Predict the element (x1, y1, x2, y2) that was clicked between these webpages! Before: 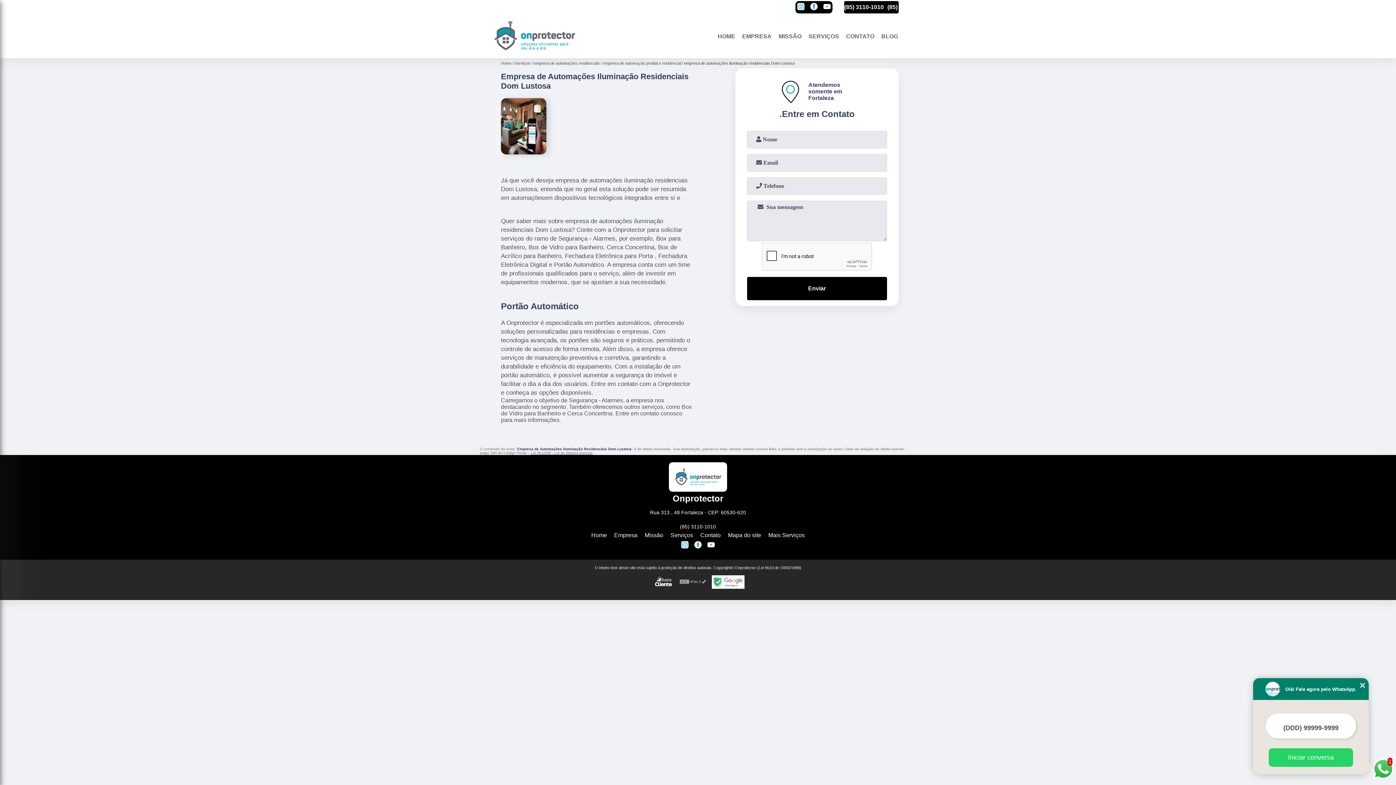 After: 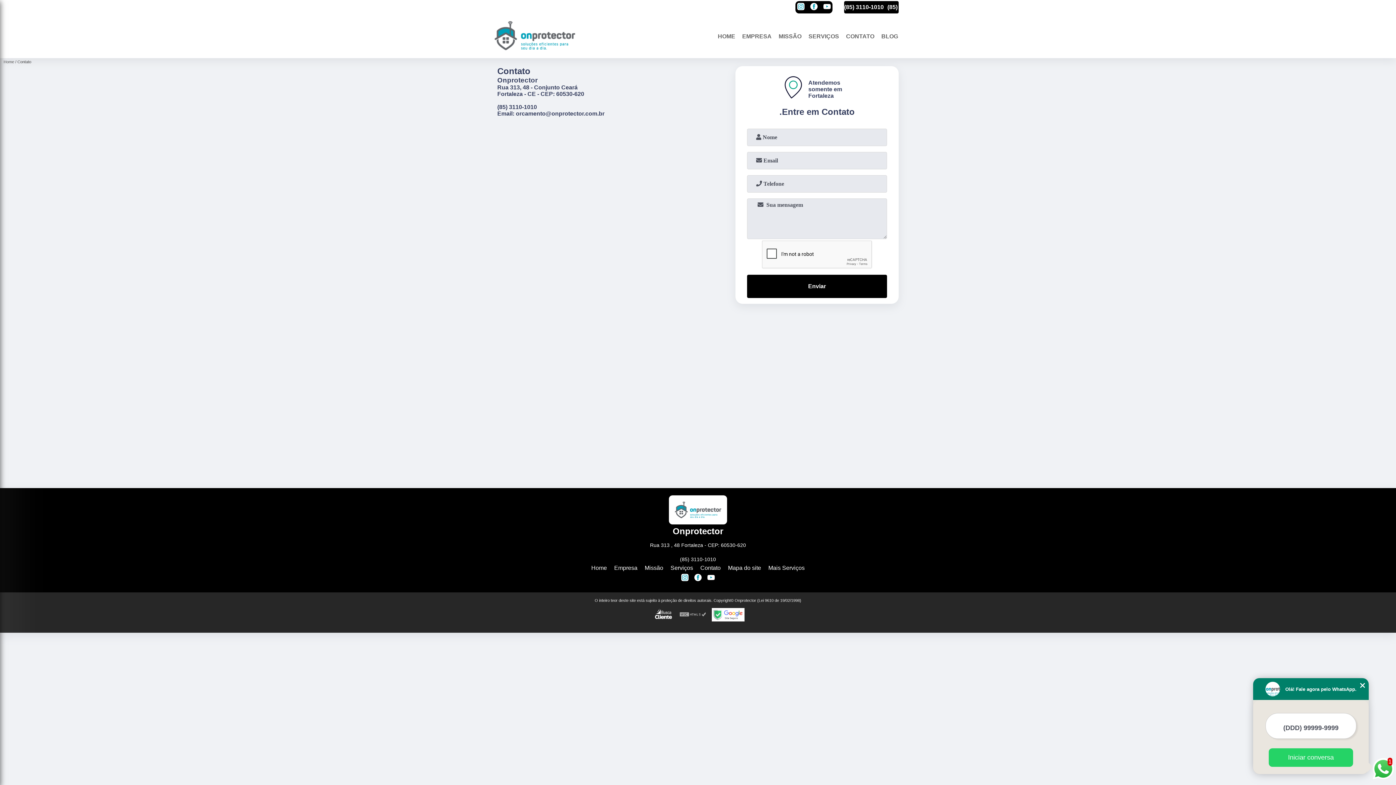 Action: bbox: (700, 532, 720, 538) label: Contato